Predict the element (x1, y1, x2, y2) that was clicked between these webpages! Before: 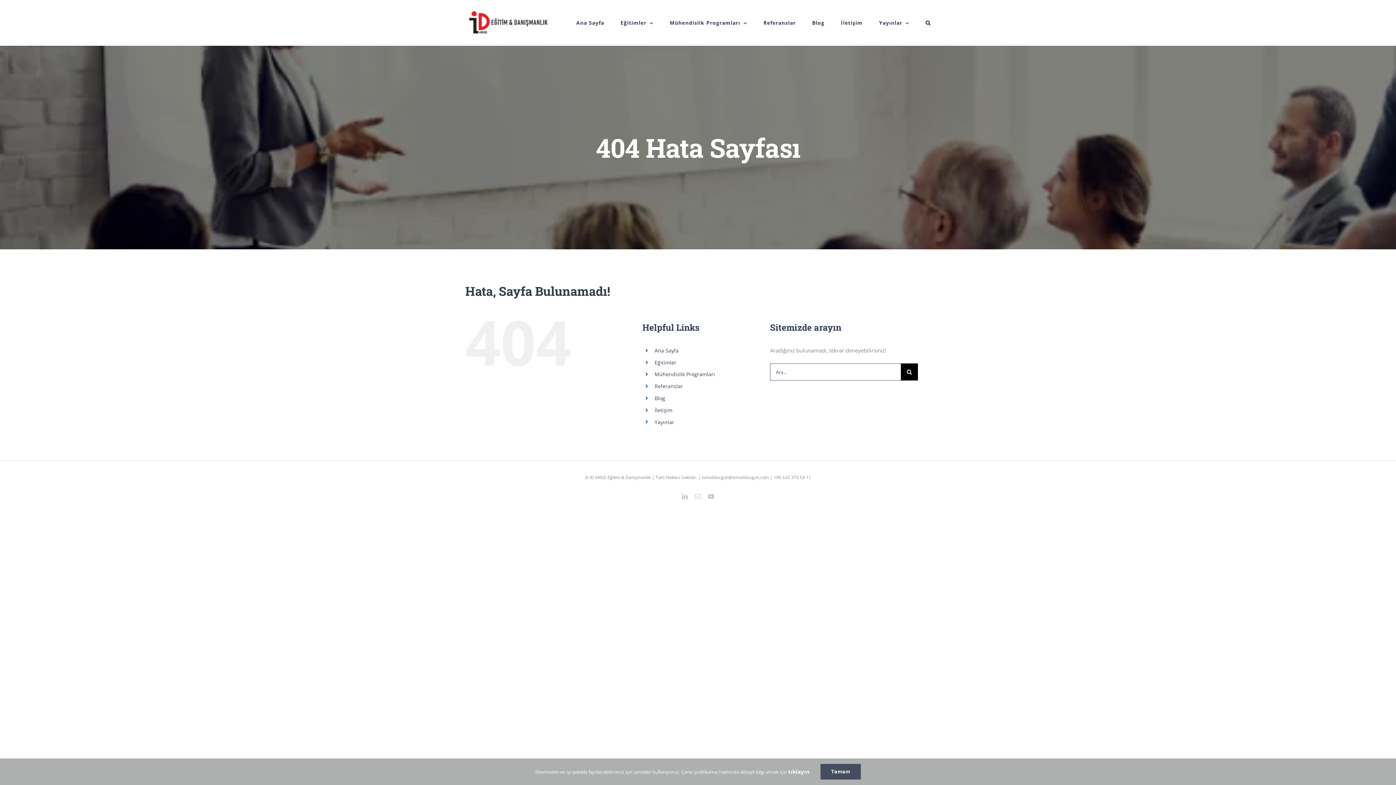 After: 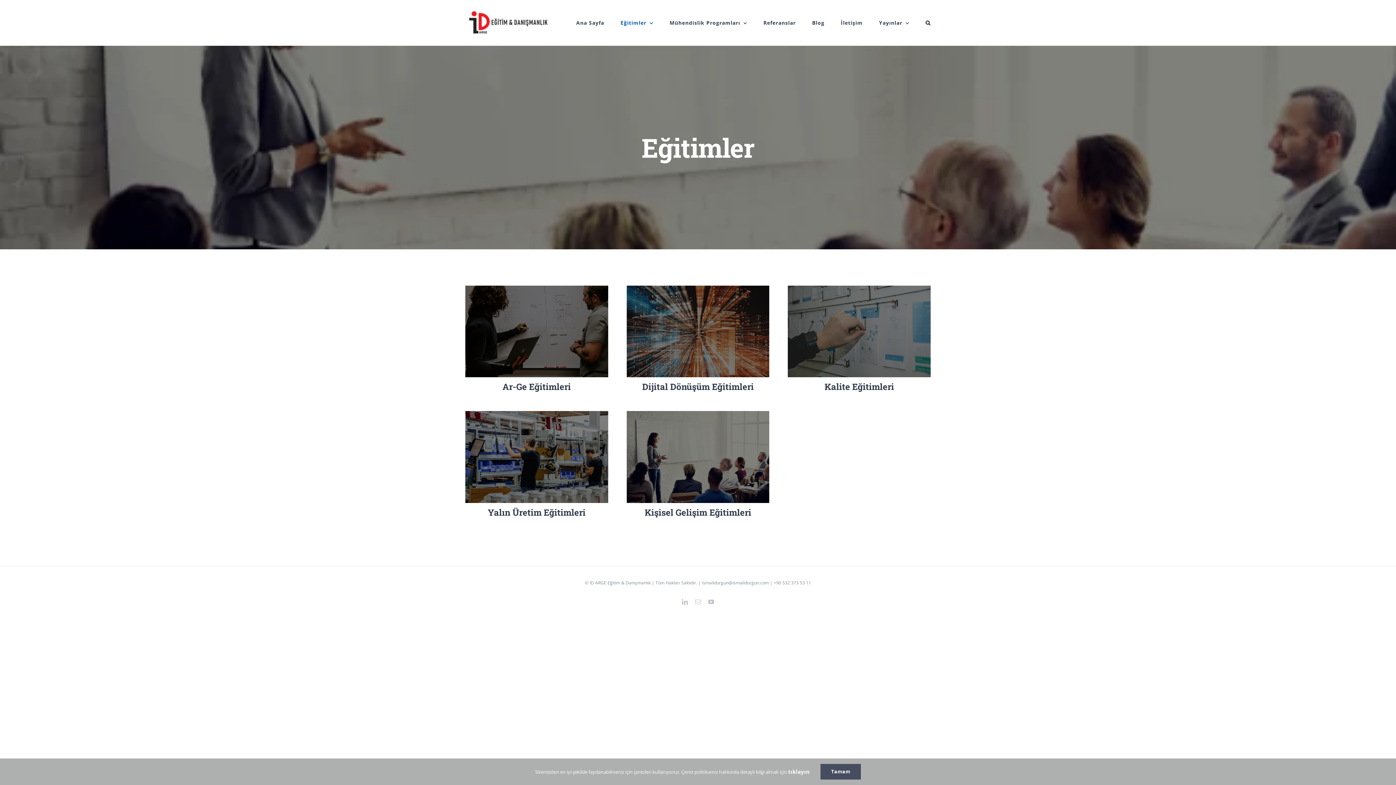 Action: bbox: (620, 0, 653, 45) label: Eğitimler